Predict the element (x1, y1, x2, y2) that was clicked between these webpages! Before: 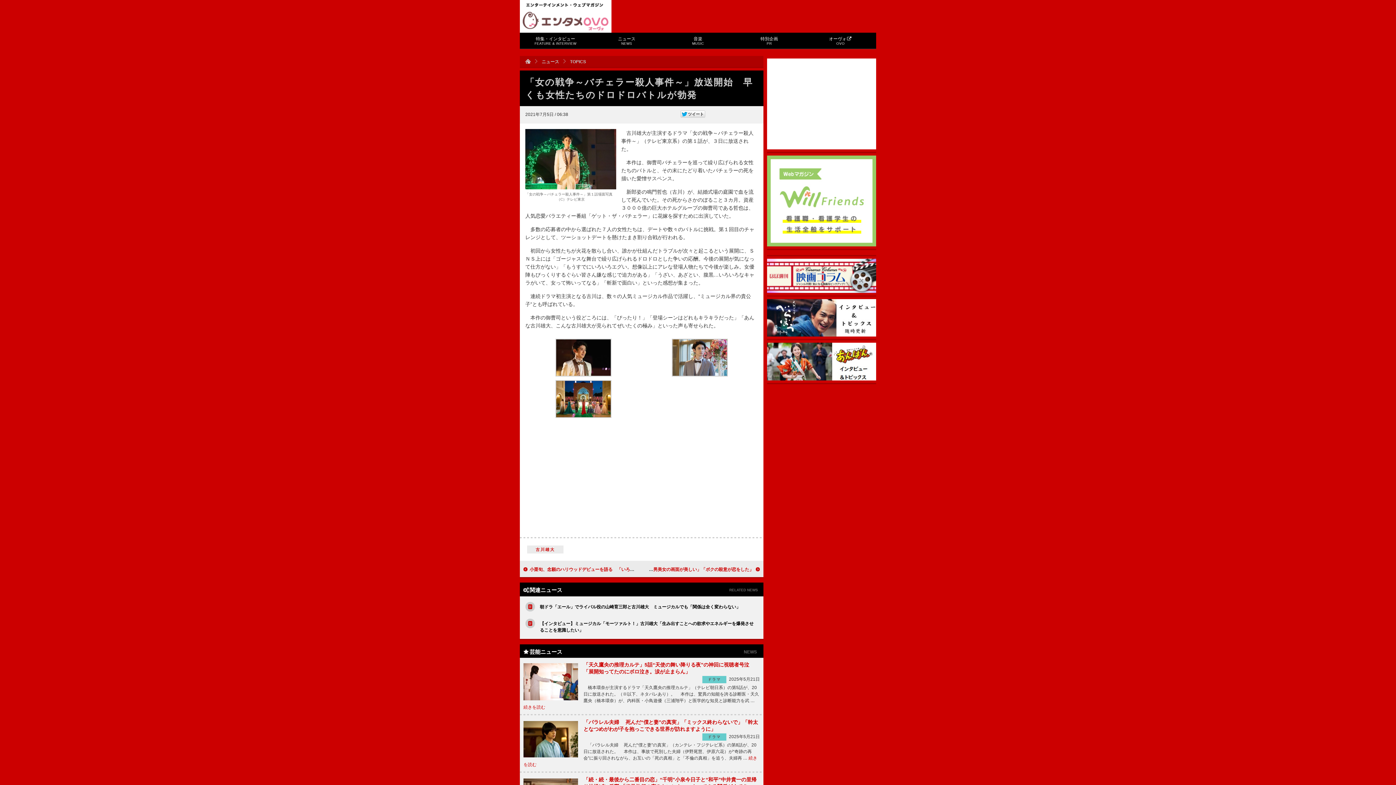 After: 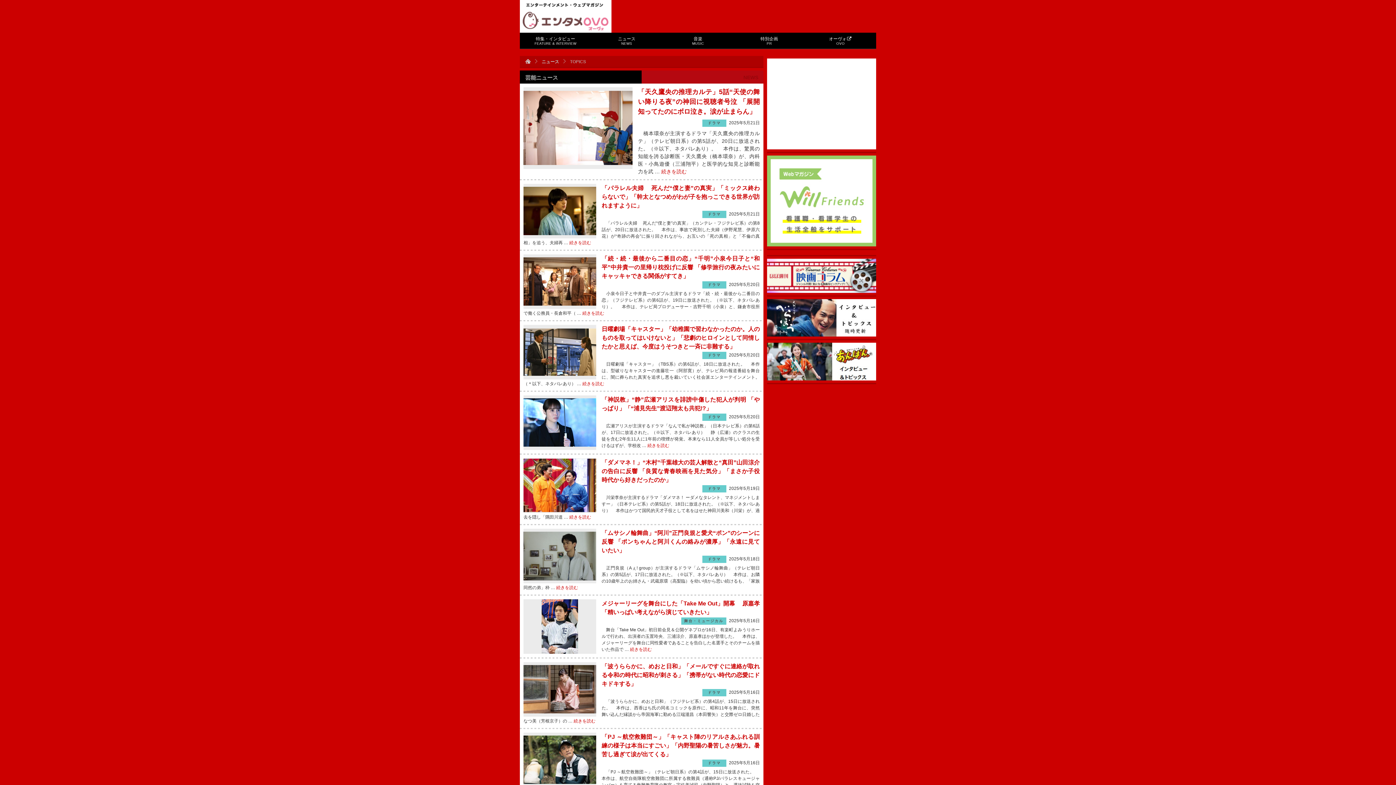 Action: bbox: (570, 59, 586, 64) label: TOPICS